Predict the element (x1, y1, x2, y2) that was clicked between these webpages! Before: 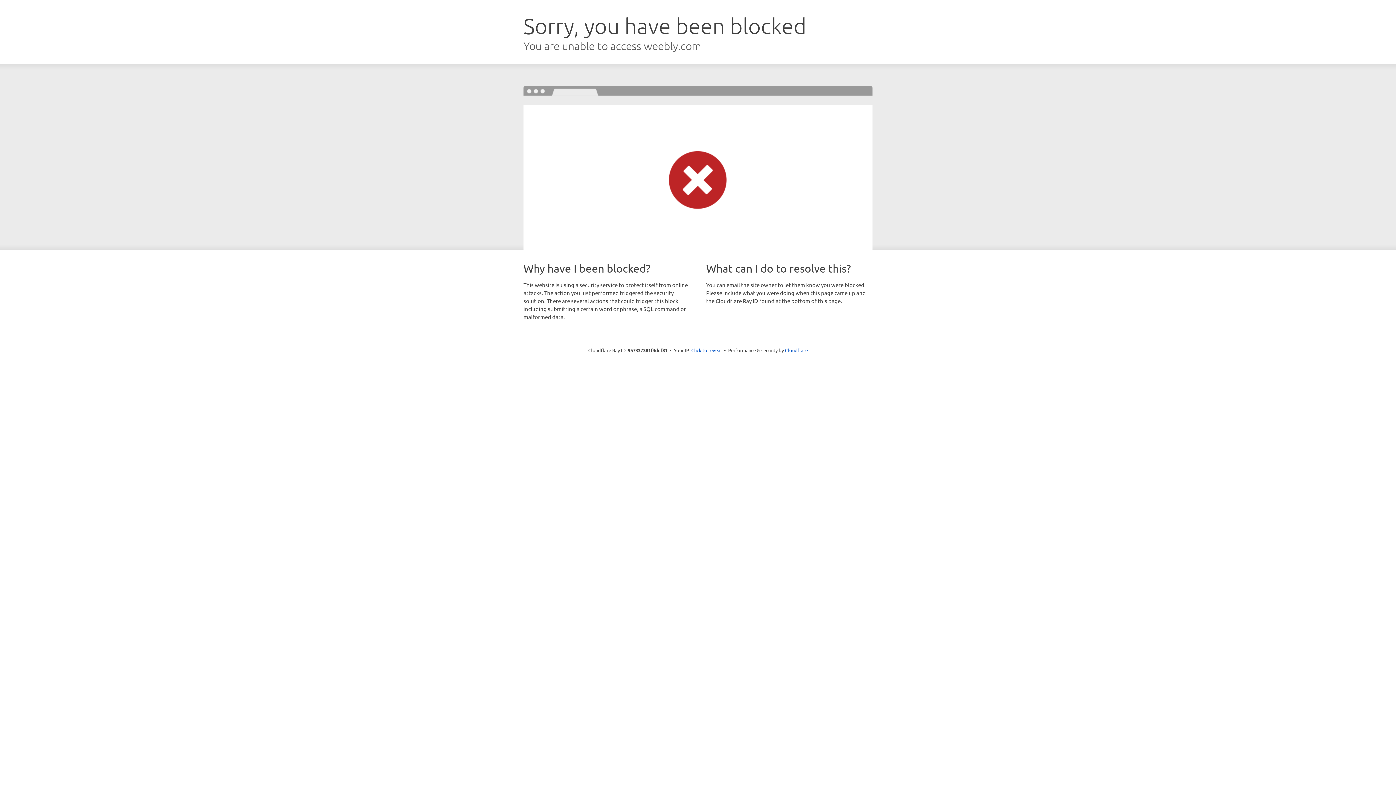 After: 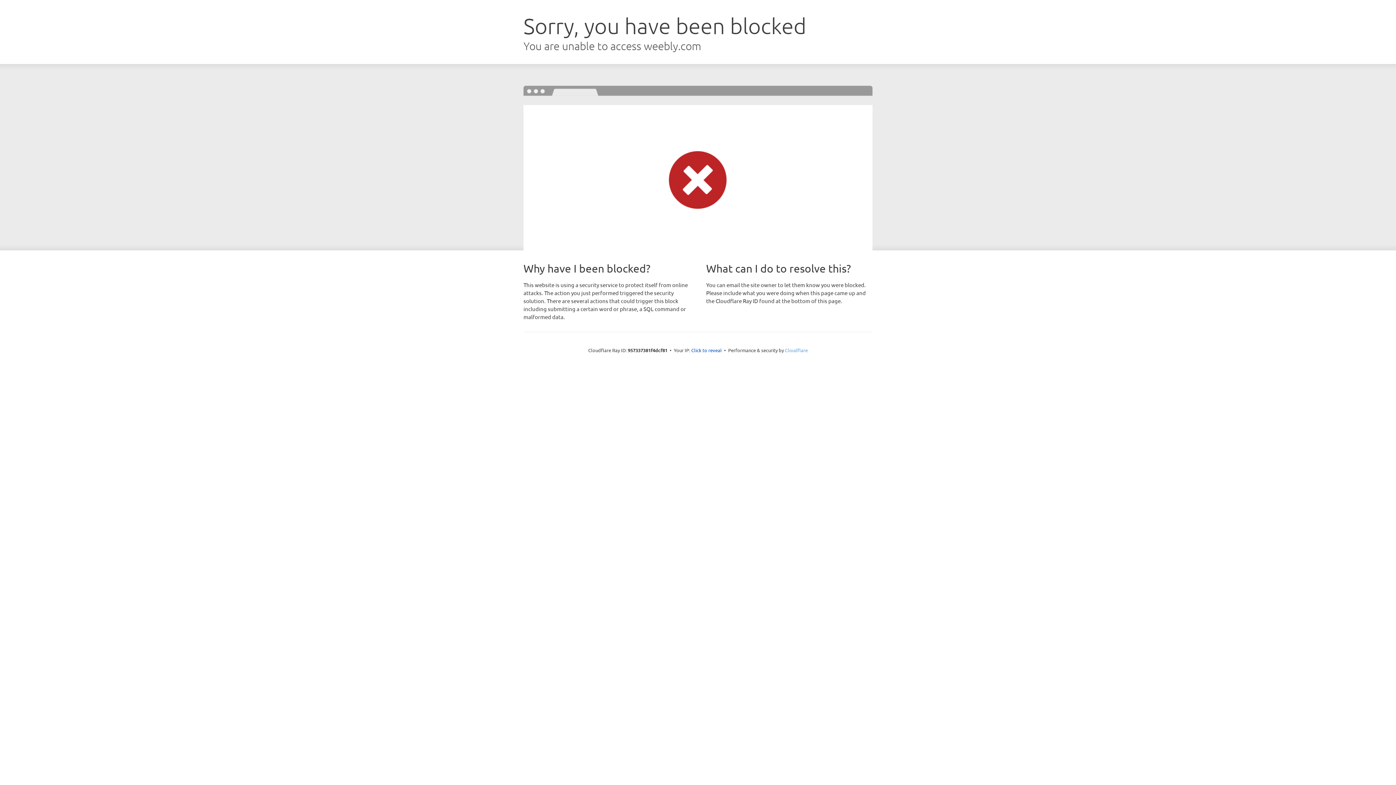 Action: bbox: (785, 347, 808, 353) label: Cloudflare